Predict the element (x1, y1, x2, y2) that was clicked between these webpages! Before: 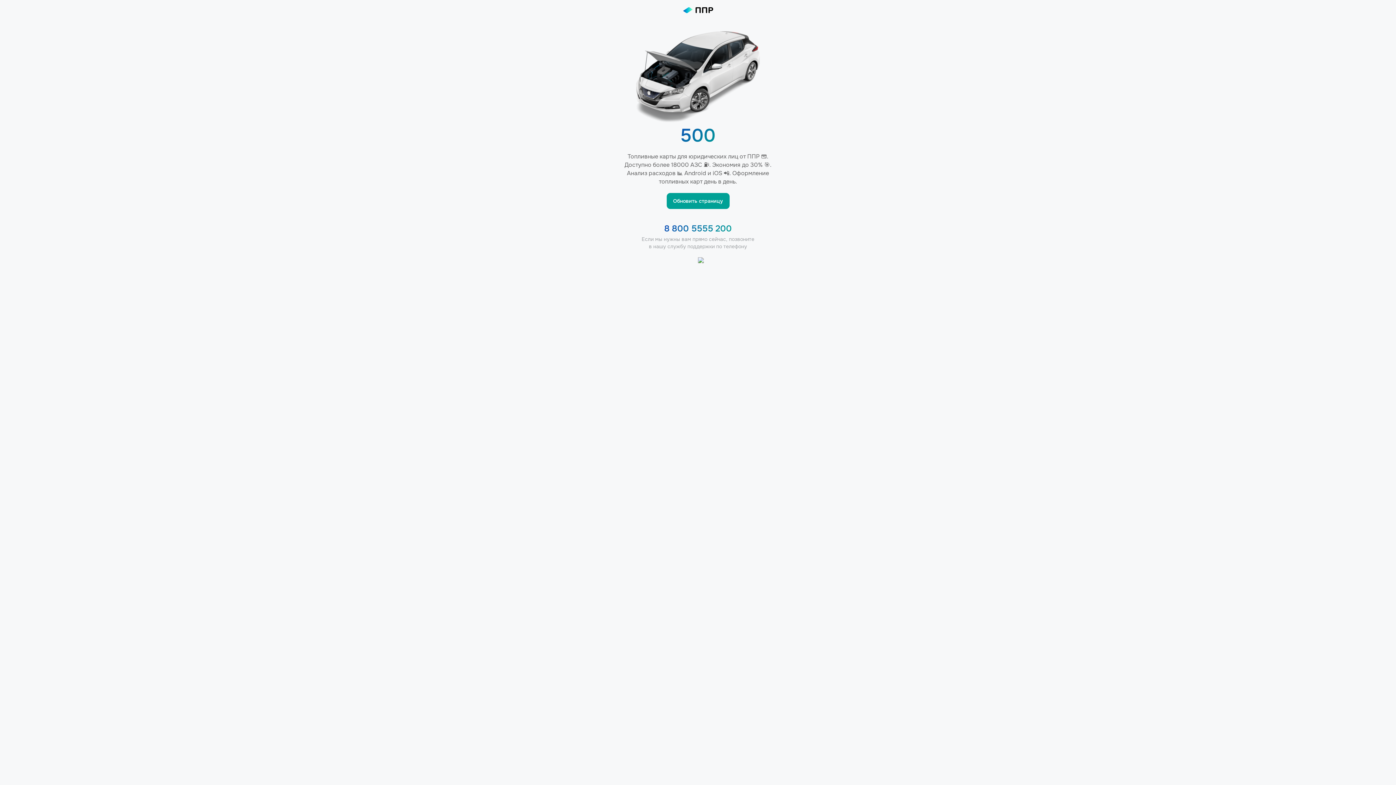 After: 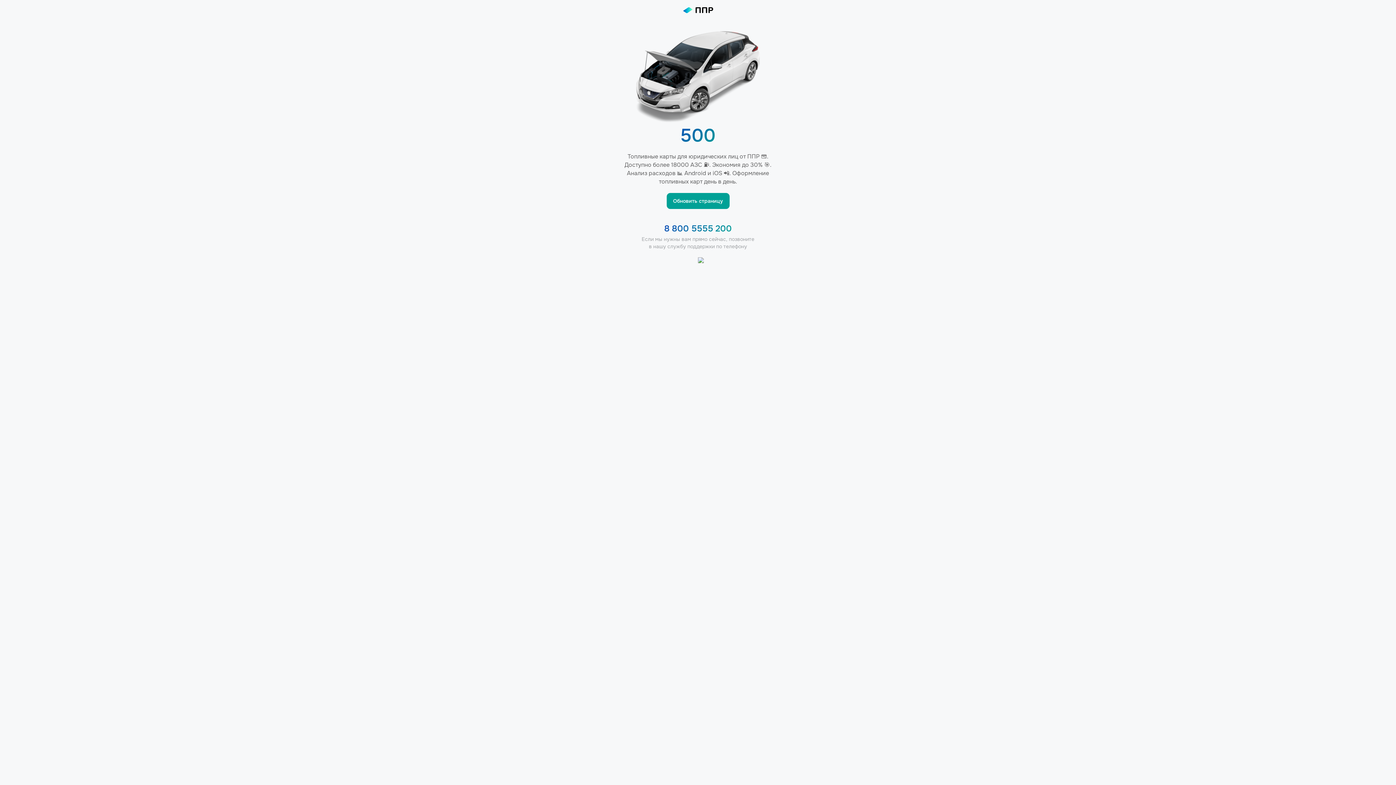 Action: label: 8 800 5555 200 bbox: (664, 223, 732, 233)